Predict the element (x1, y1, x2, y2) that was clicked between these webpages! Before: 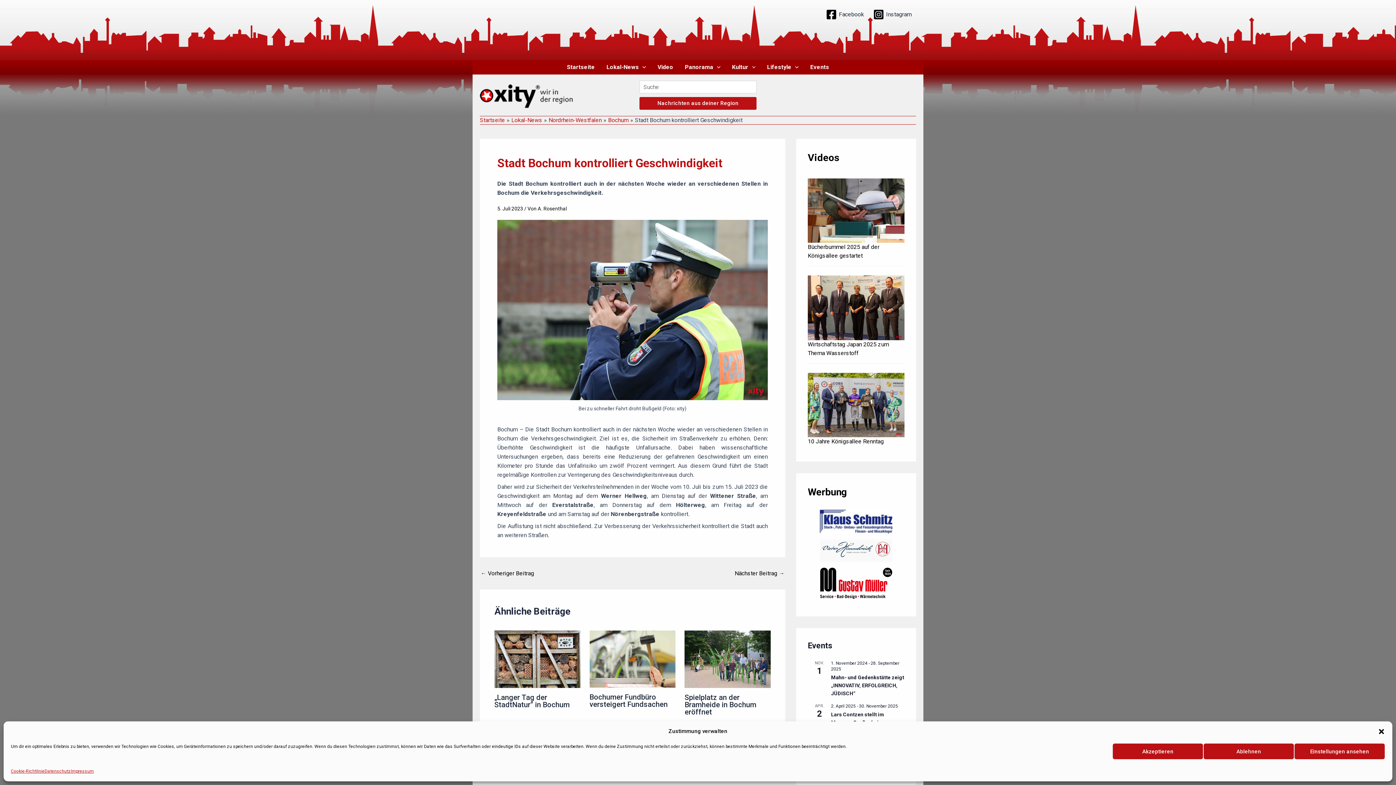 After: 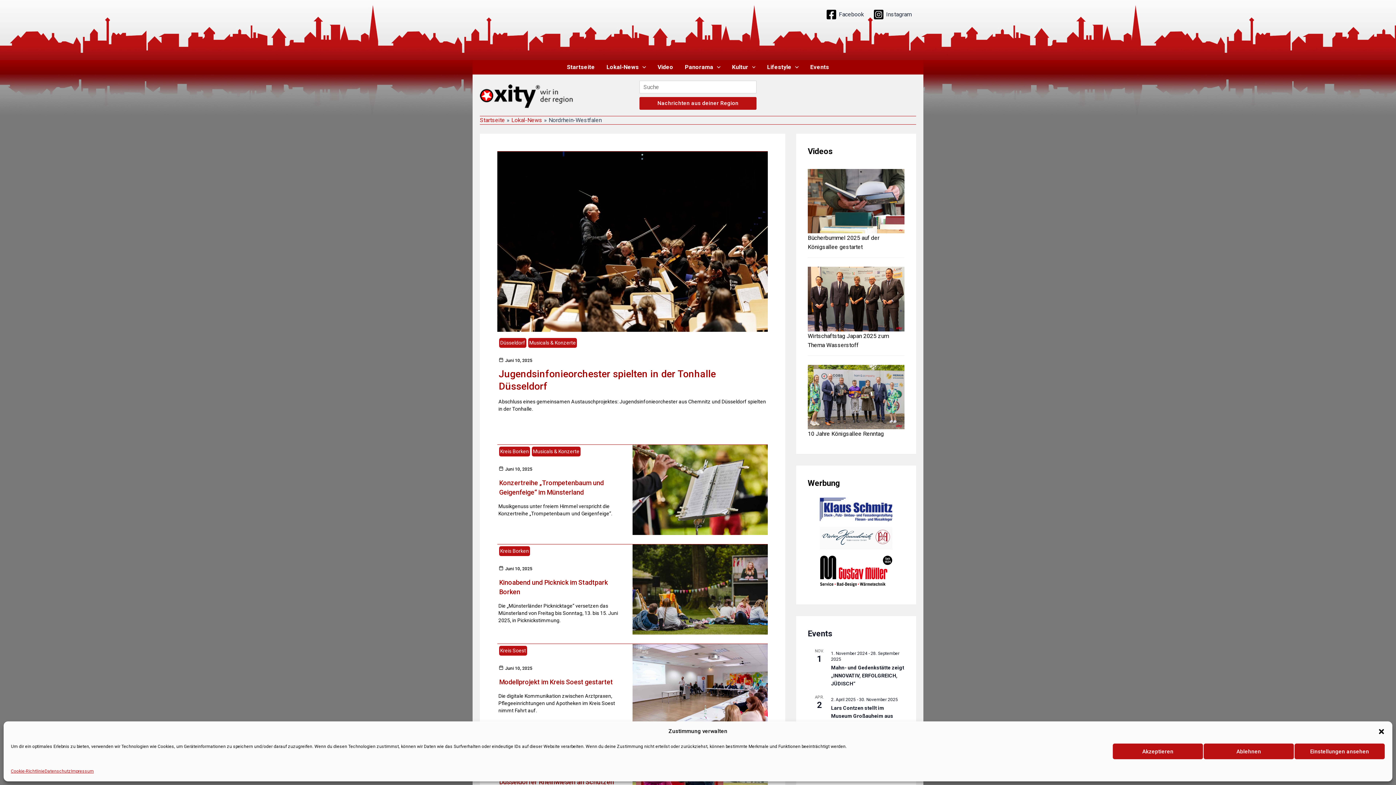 Action: bbox: (548, 116, 601, 123) label: Nordrhein-Westfalen